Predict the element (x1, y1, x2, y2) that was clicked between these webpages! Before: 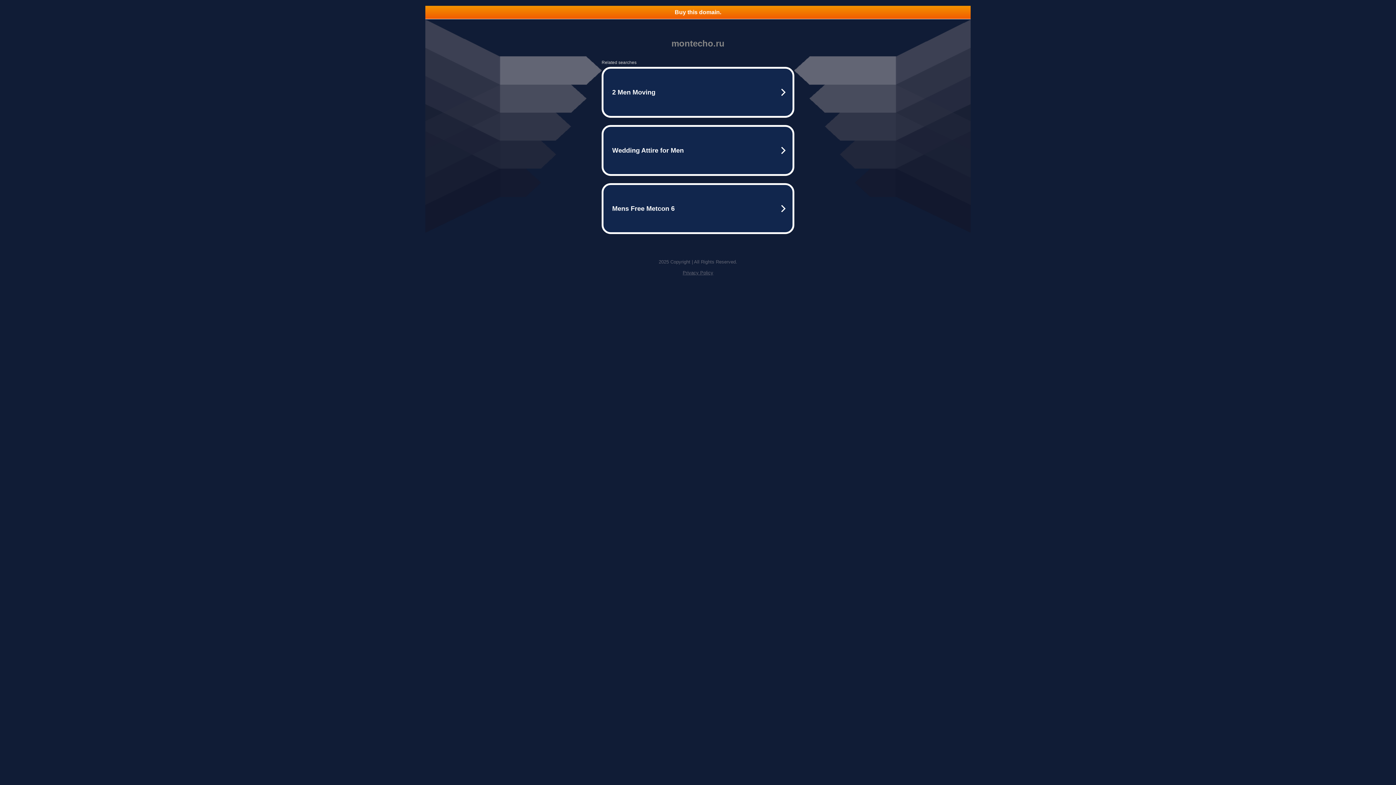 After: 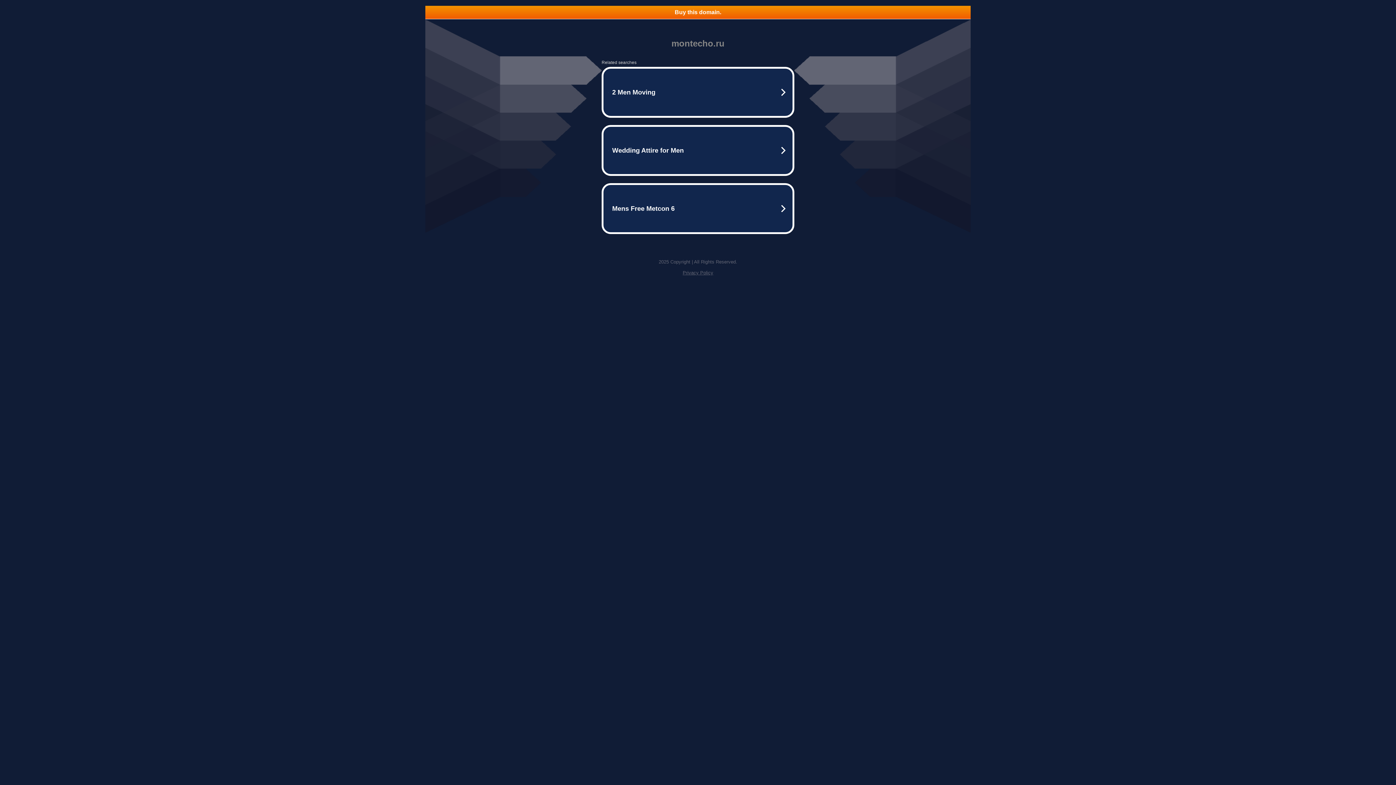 Action: bbox: (425, 5, 970, 18) label: Buy this domain.